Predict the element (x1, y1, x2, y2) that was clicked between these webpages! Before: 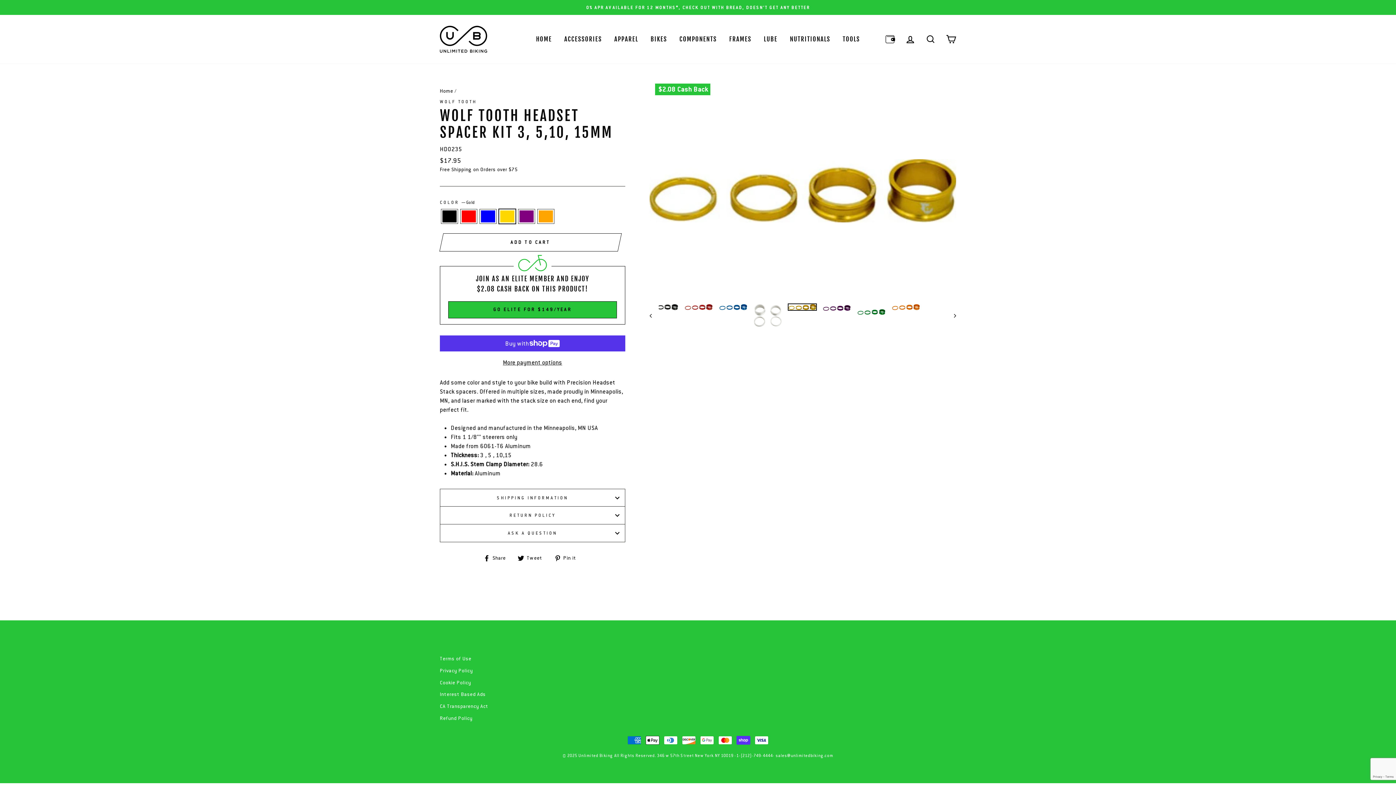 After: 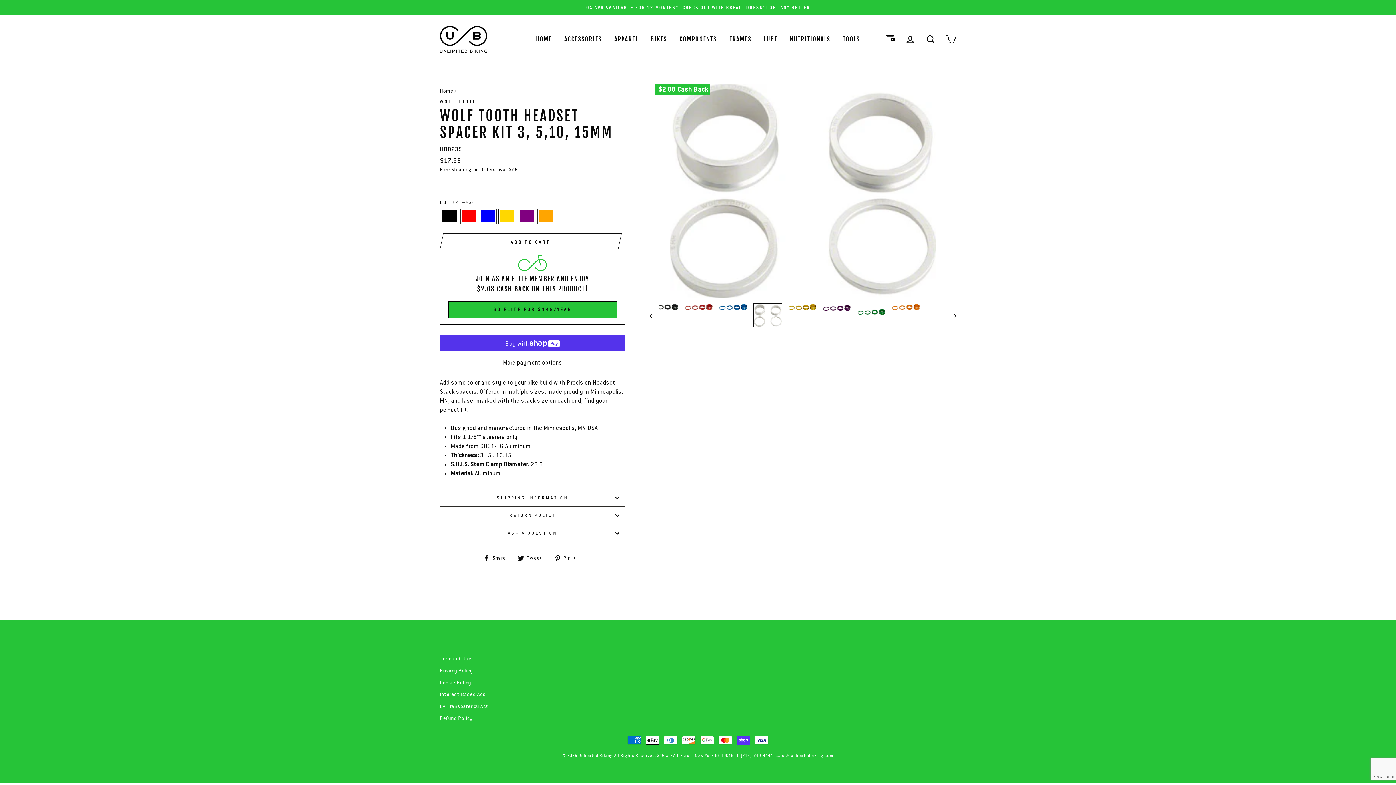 Action: label: Previous bbox: (649, 303, 658, 327)